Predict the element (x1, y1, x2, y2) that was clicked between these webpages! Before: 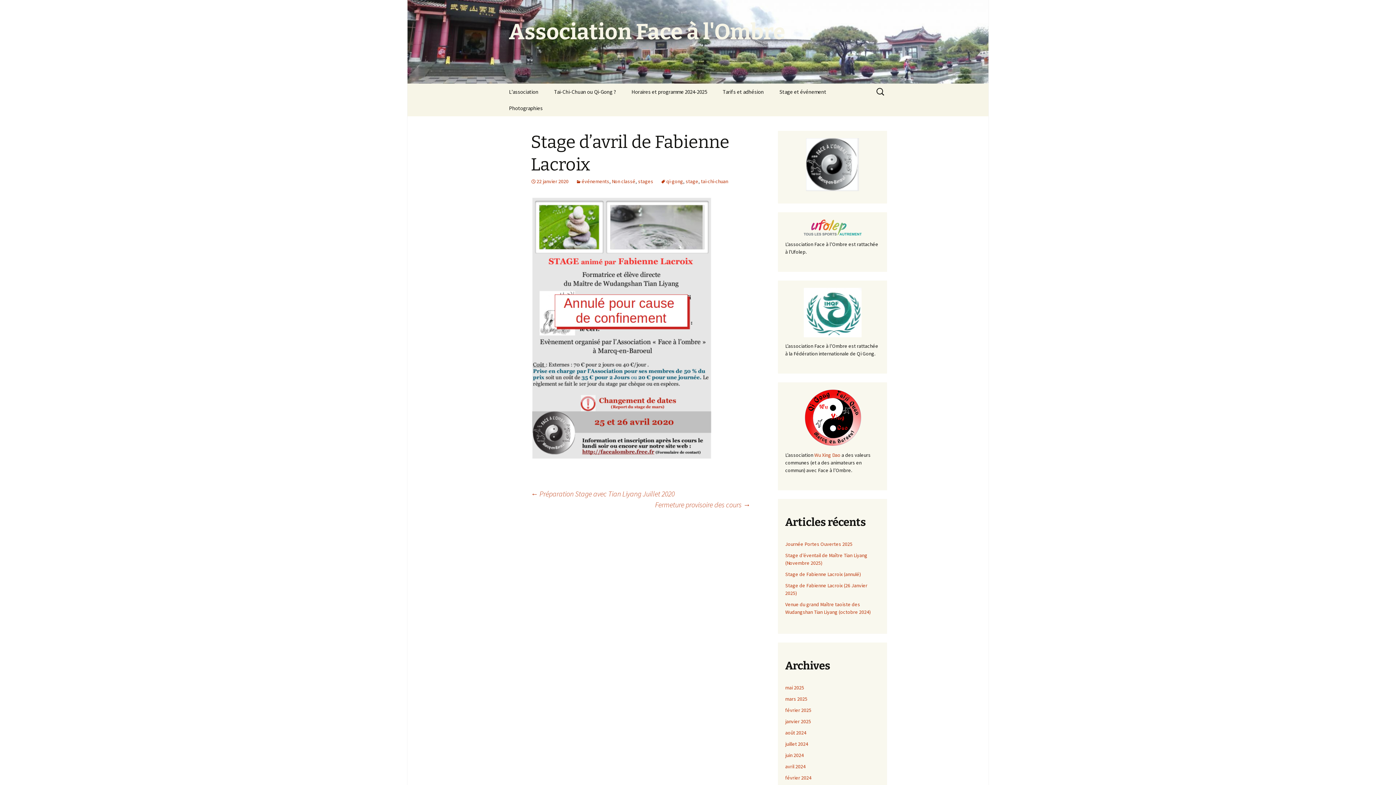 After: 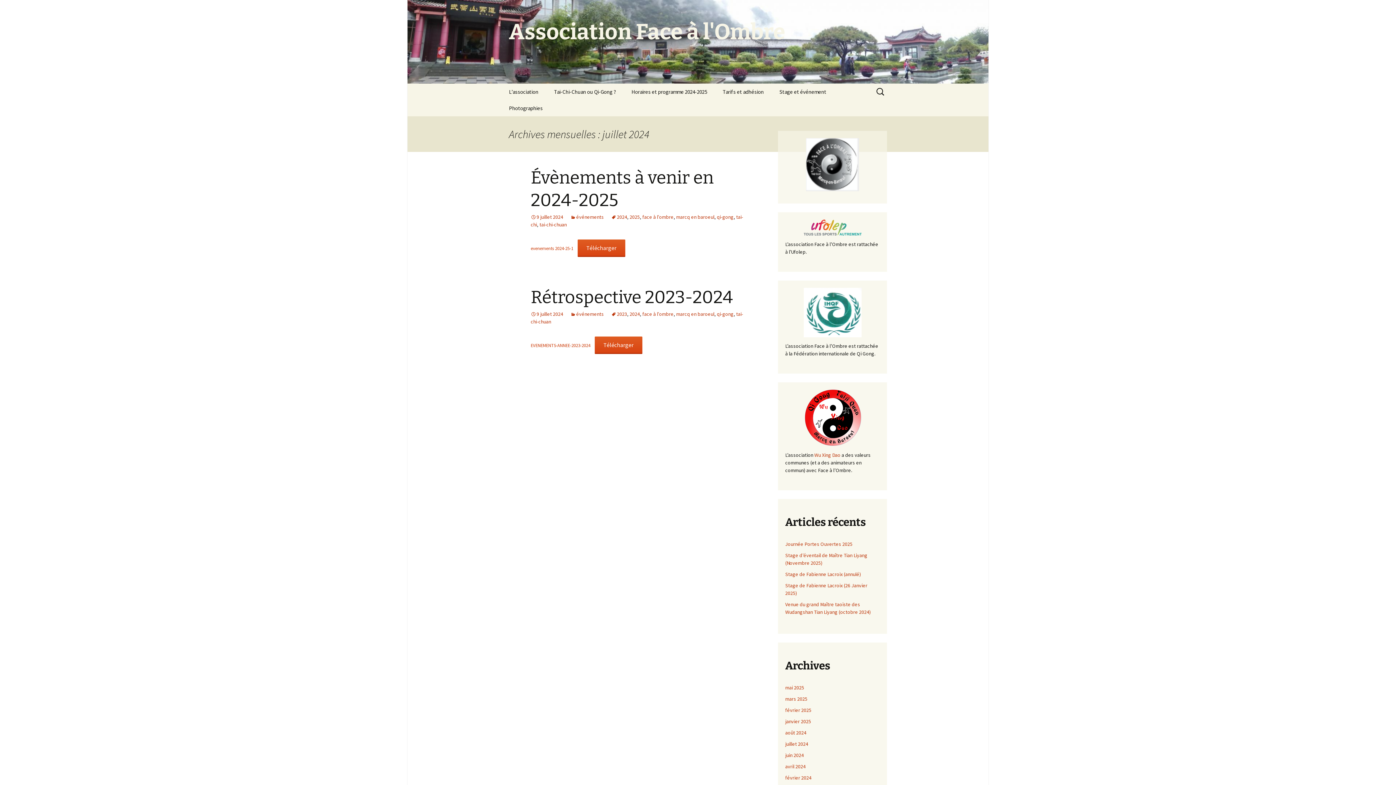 Action: bbox: (785, 741, 808, 747) label: juillet 2024